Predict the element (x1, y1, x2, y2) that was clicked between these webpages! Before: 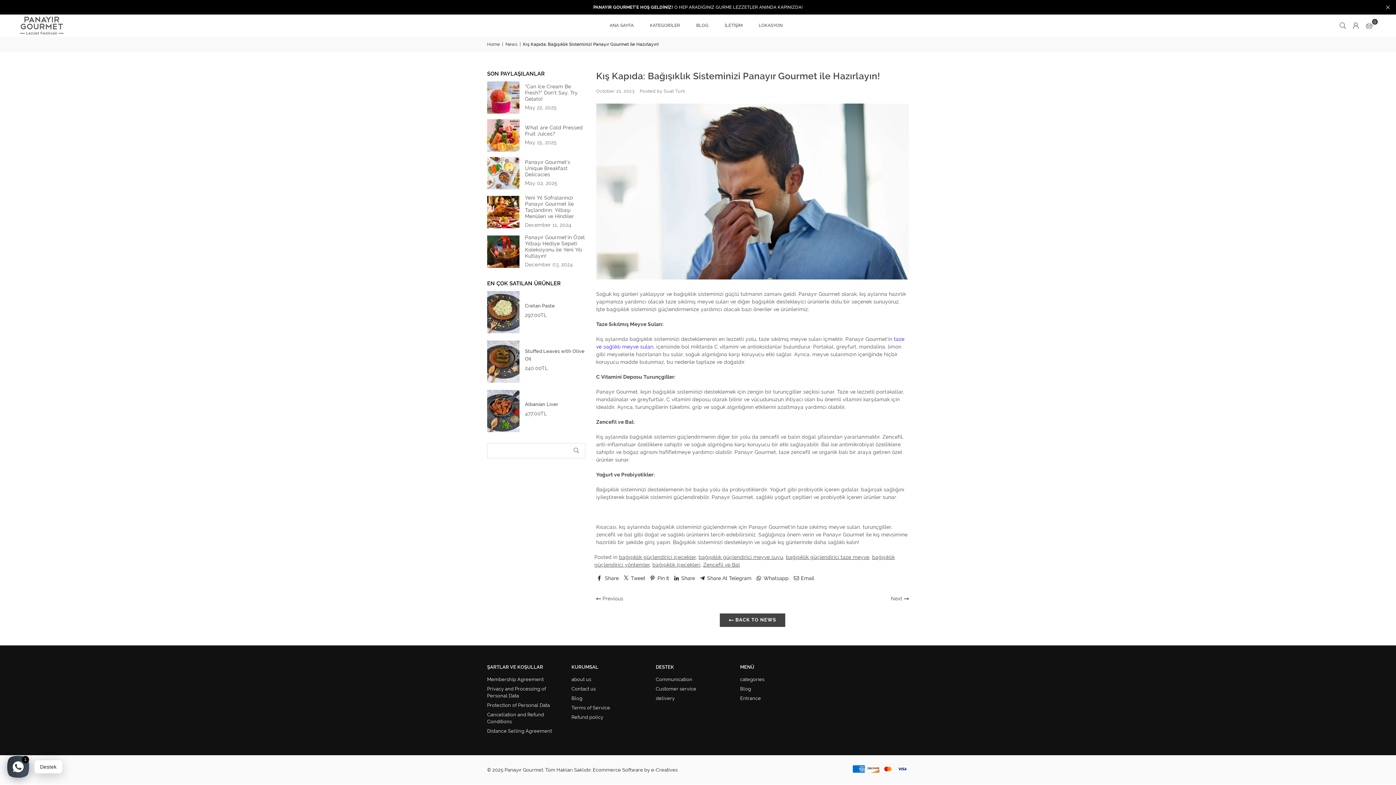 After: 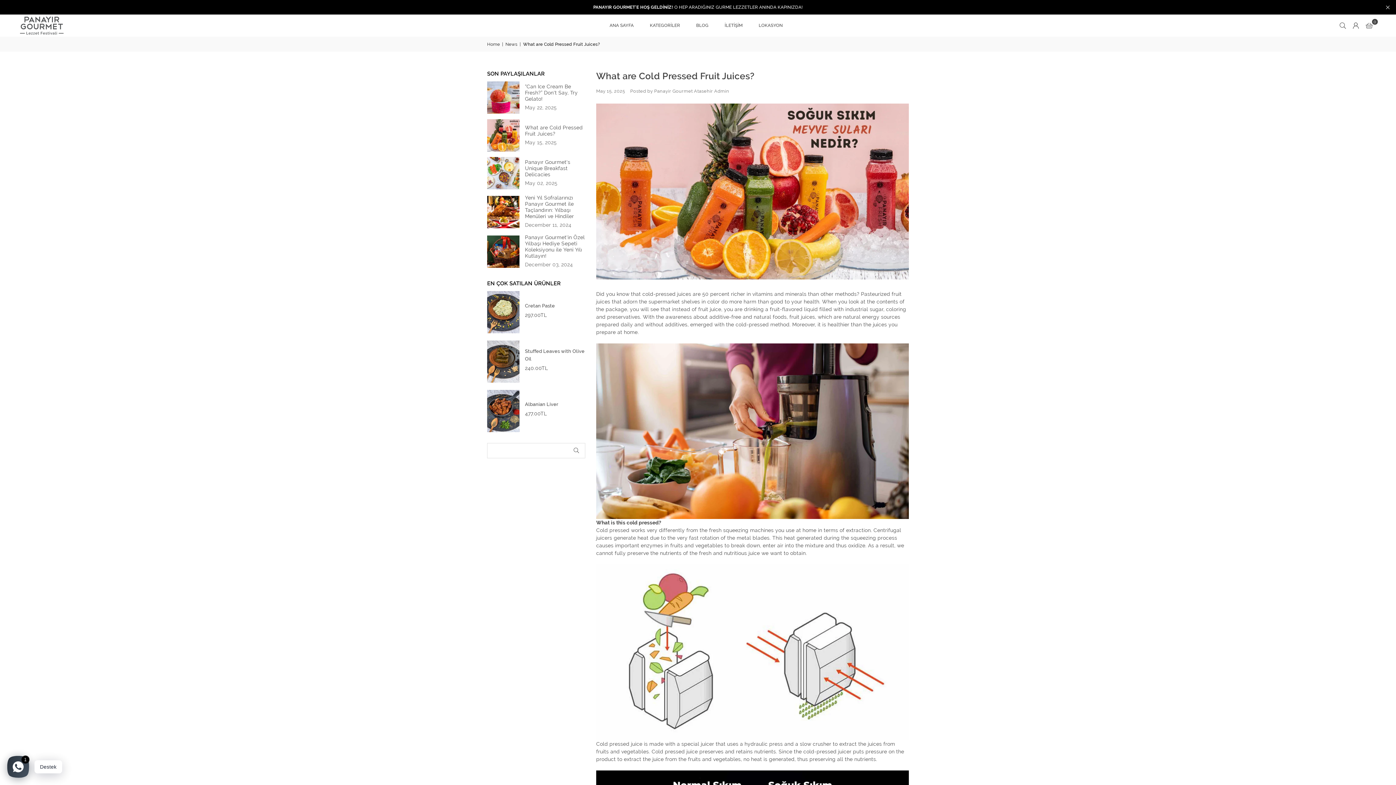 Action: bbox: (487, 119, 519, 151)